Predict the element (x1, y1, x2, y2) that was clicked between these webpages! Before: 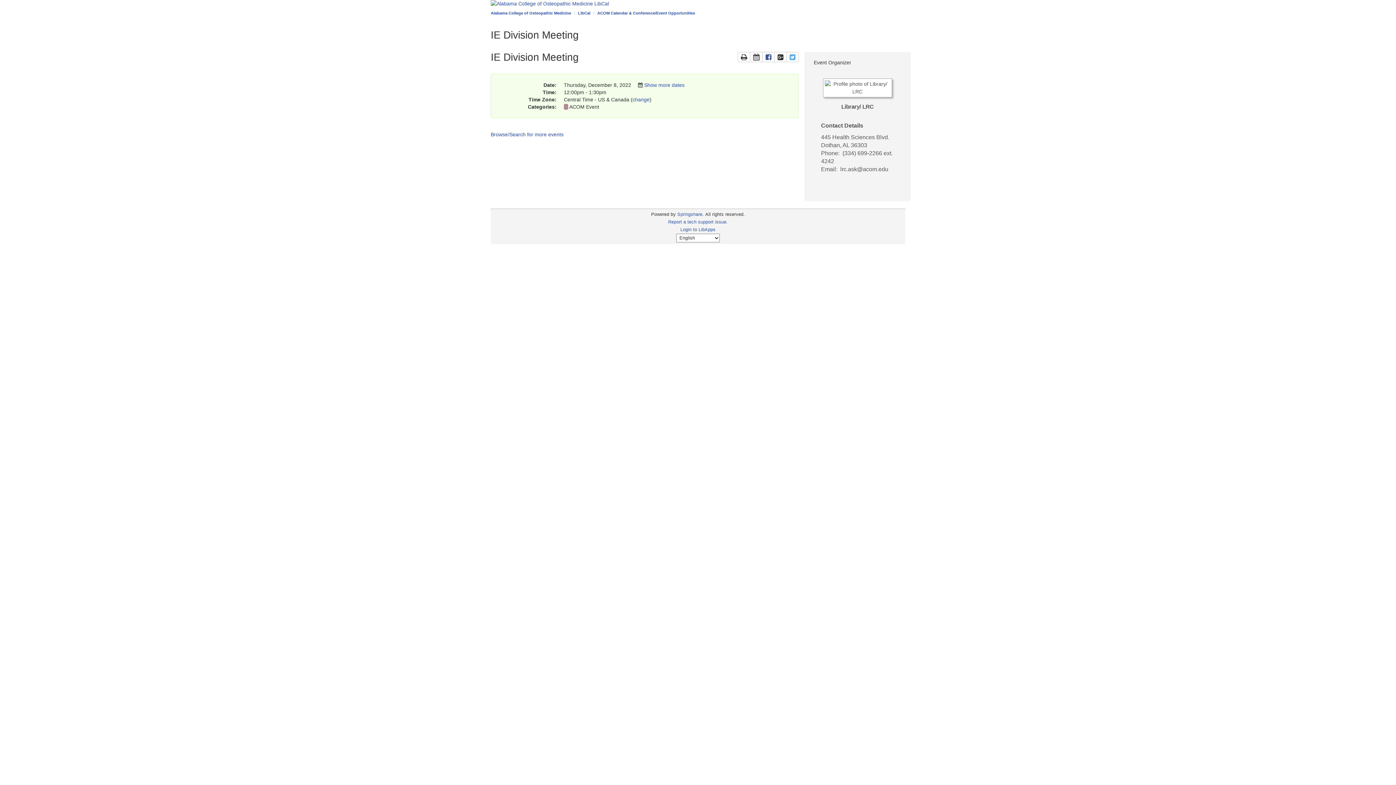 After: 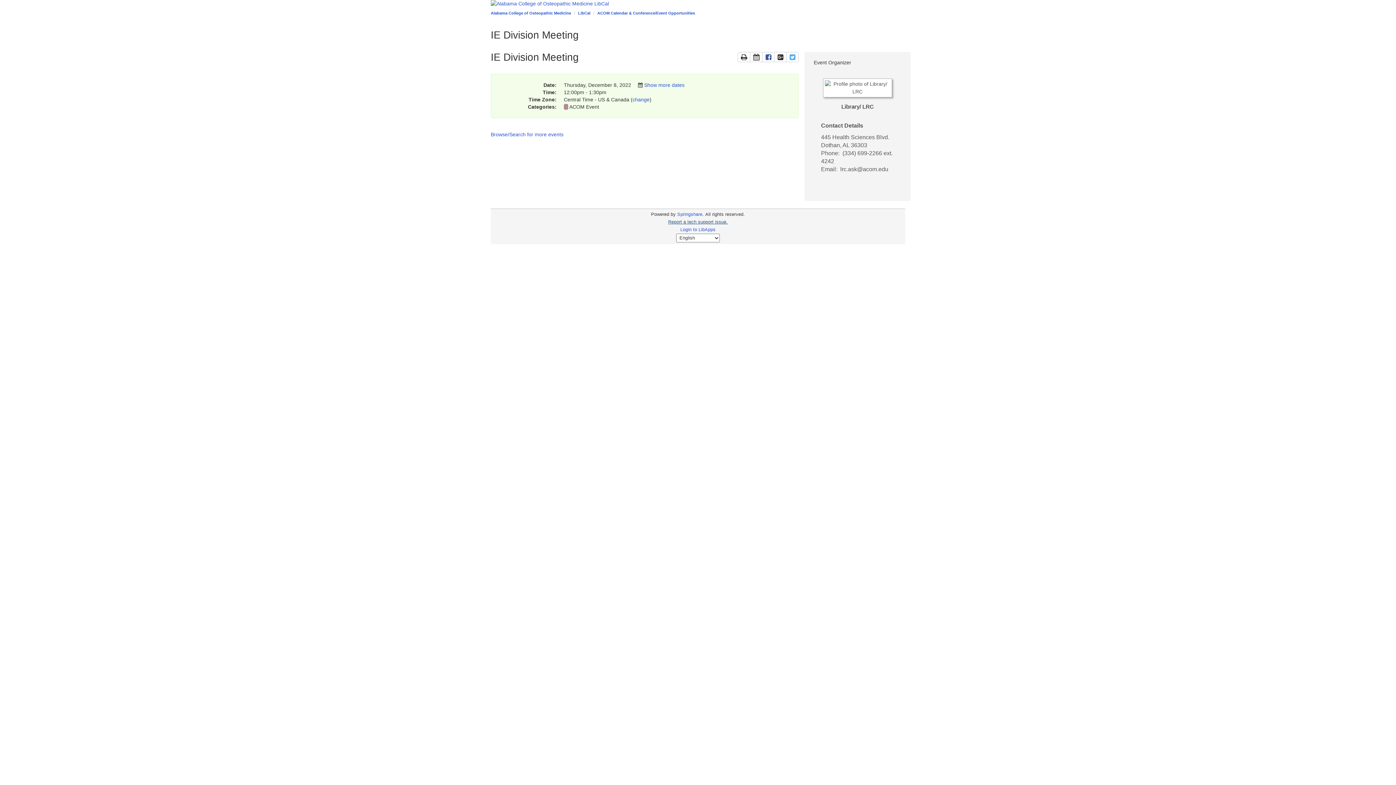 Action: label: Report a tech support issue. bbox: (668, 219, 728, 224)